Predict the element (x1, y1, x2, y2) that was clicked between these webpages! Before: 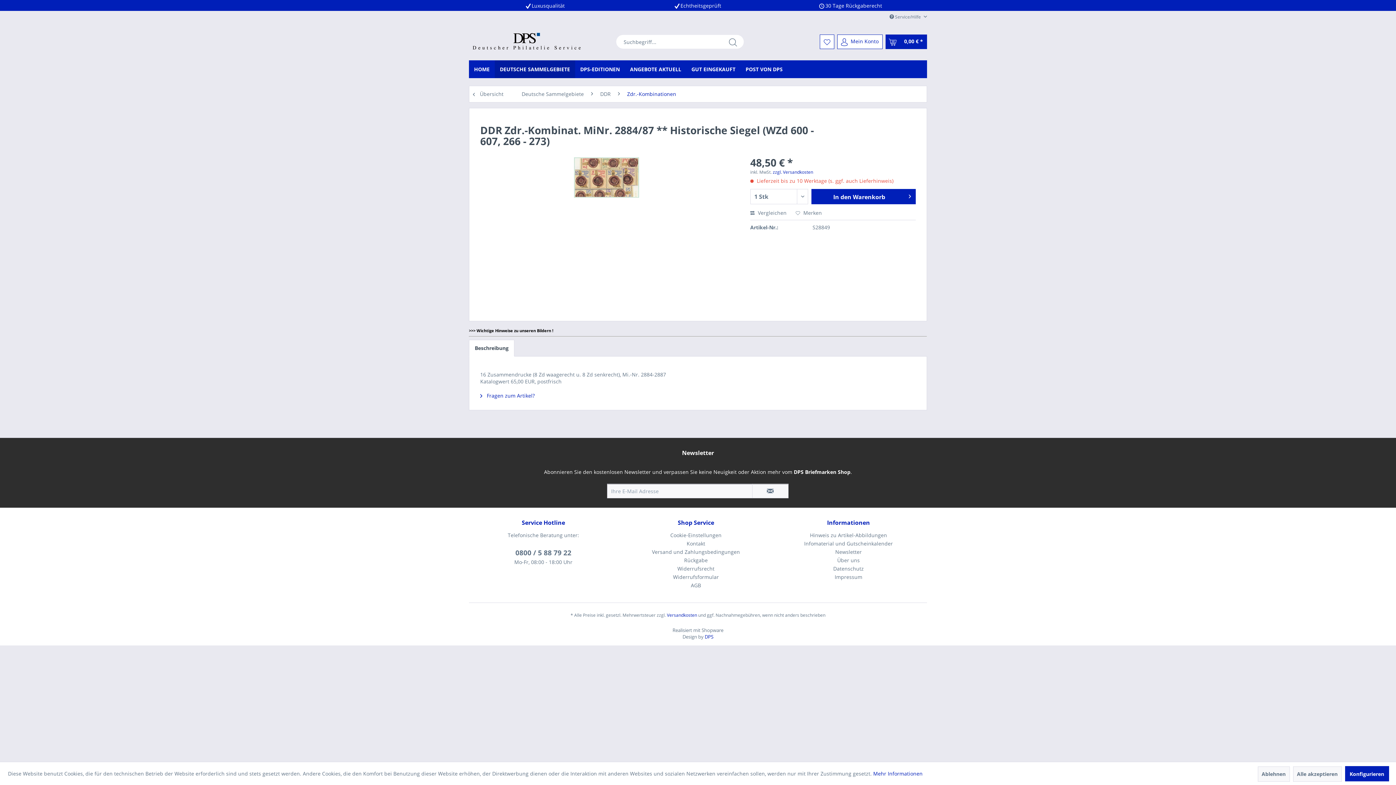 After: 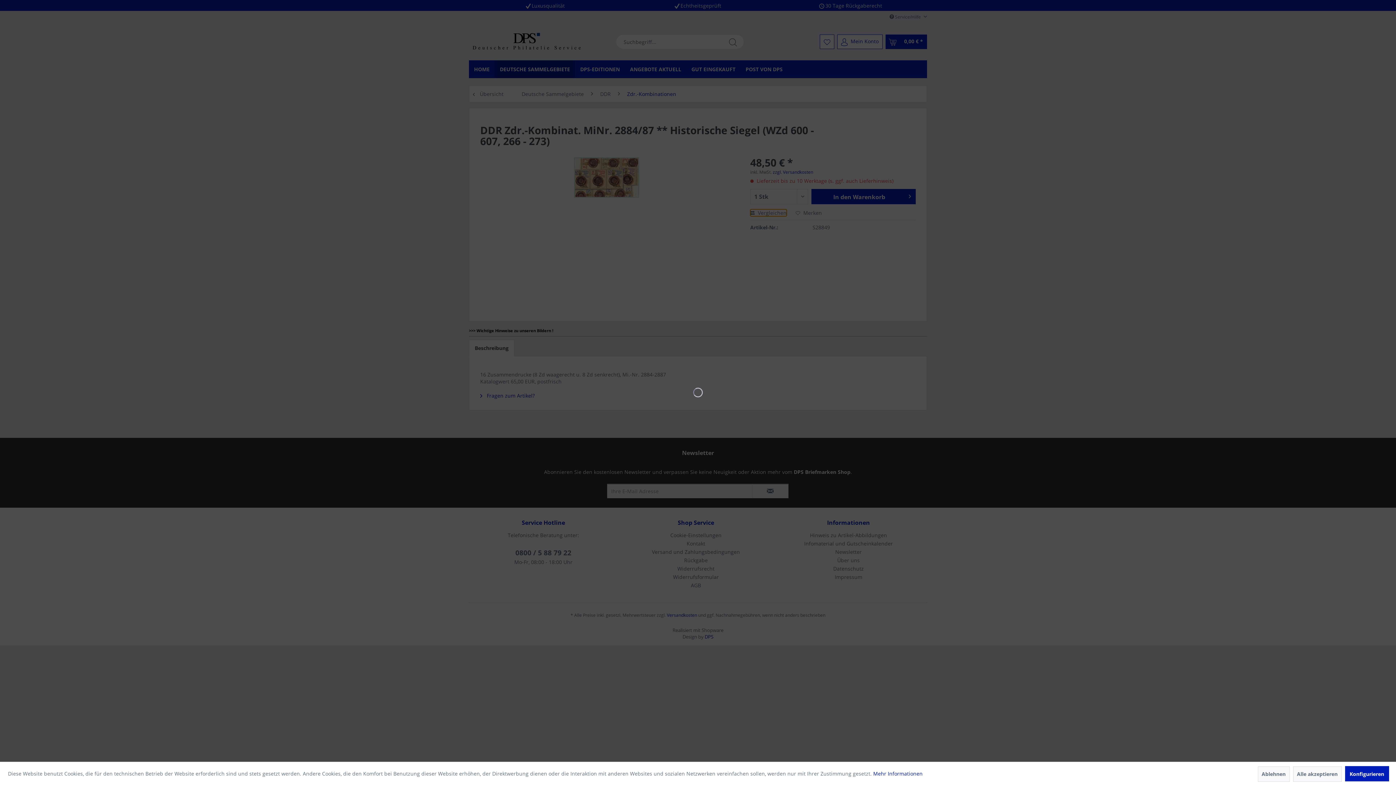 Action: bbox: (750, 209, 786, 216) label:  Vergleichen